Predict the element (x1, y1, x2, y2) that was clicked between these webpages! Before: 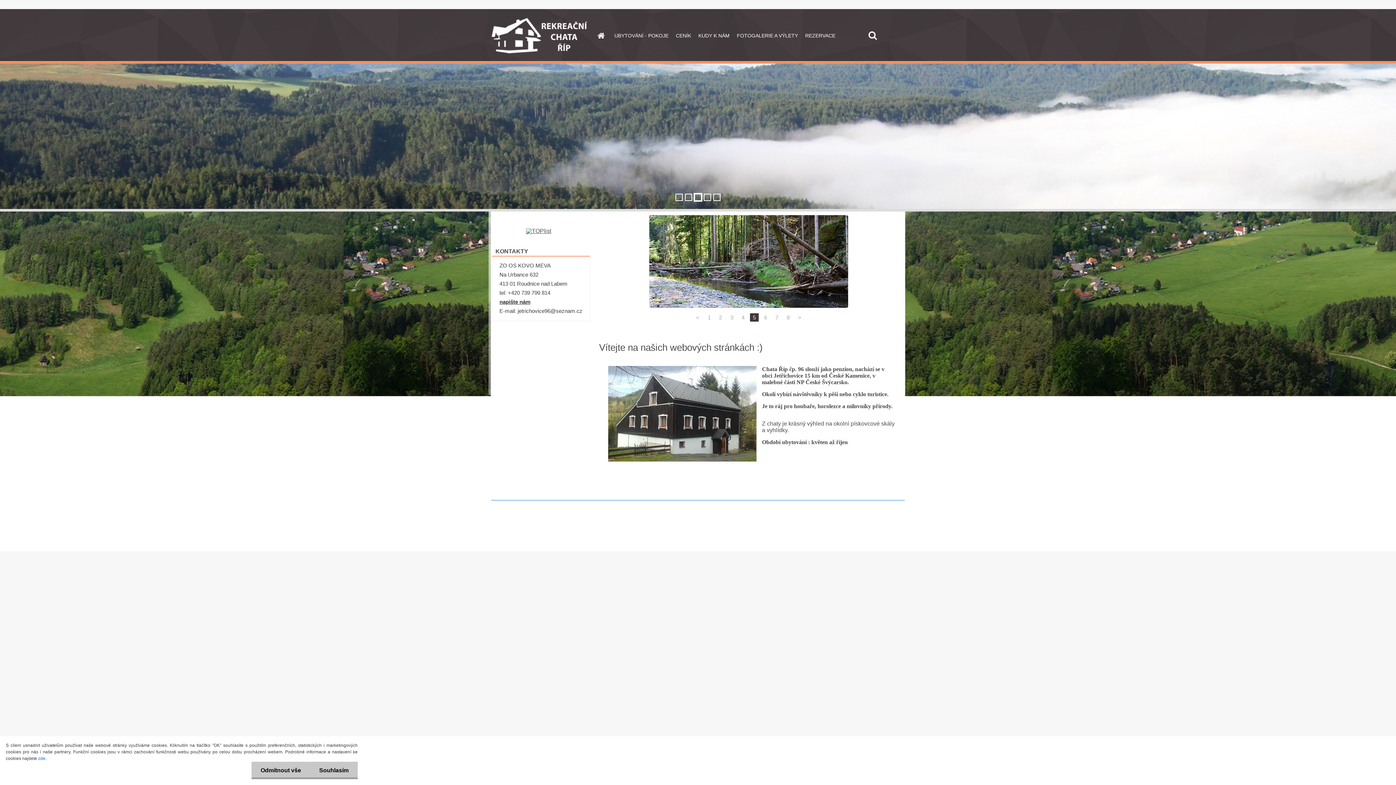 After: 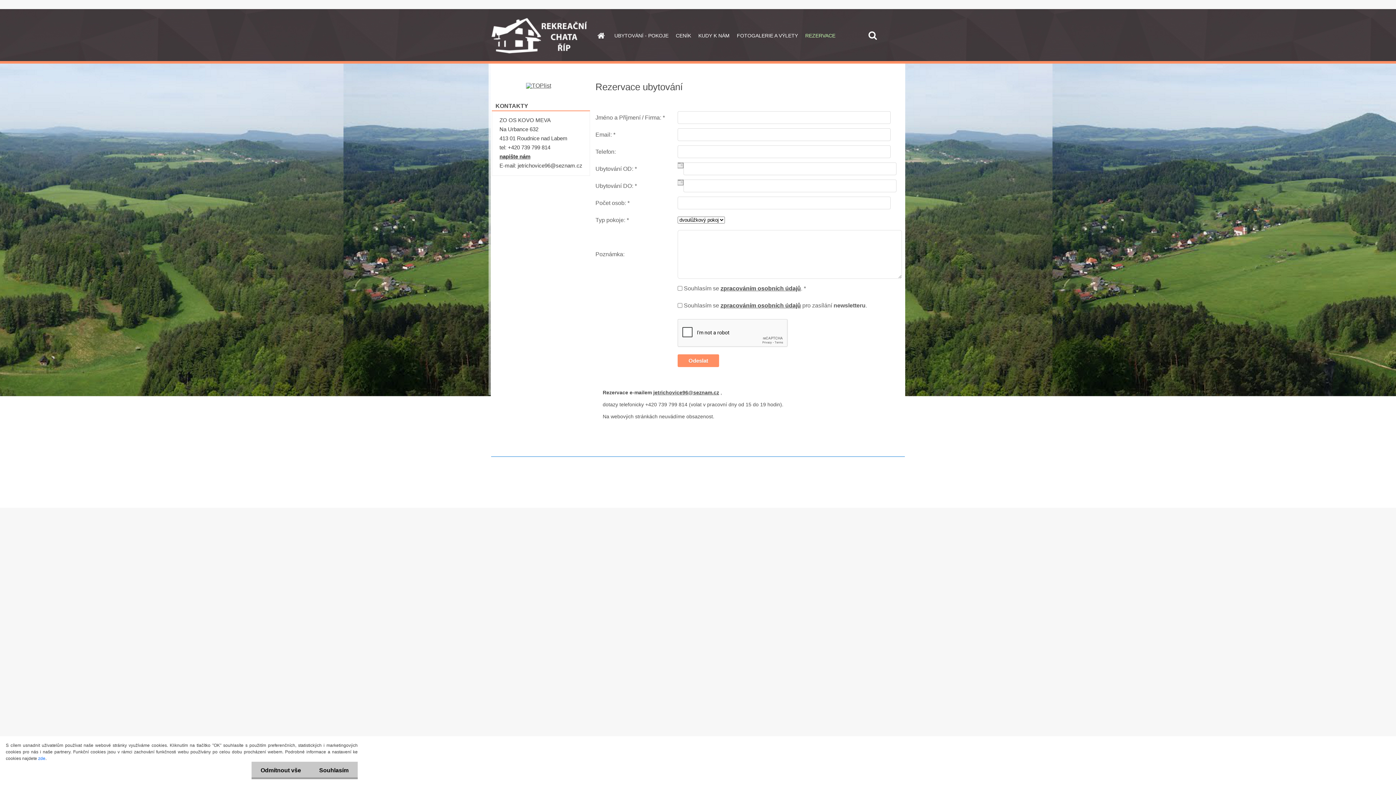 Action: label: REZERVACE bbox: (801, 27, 839, 44)